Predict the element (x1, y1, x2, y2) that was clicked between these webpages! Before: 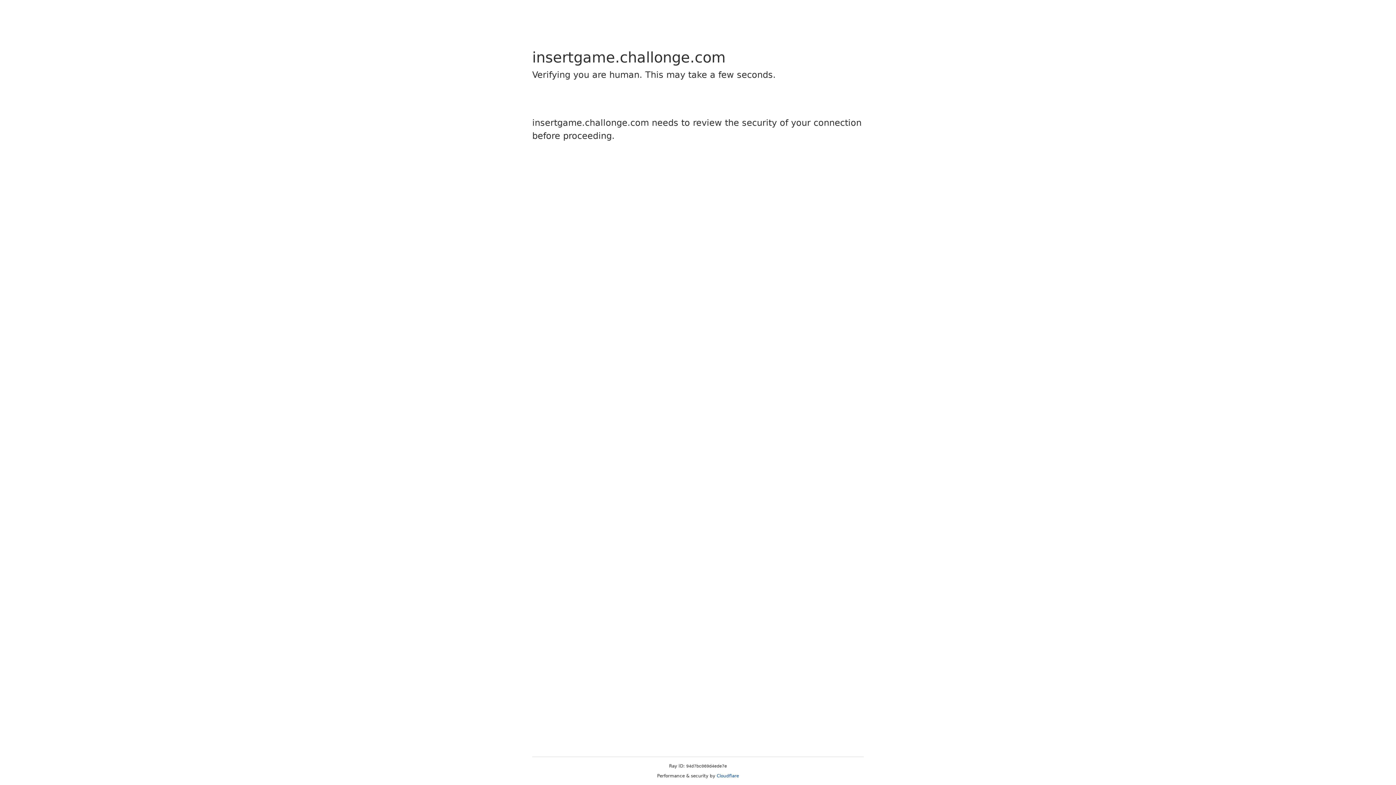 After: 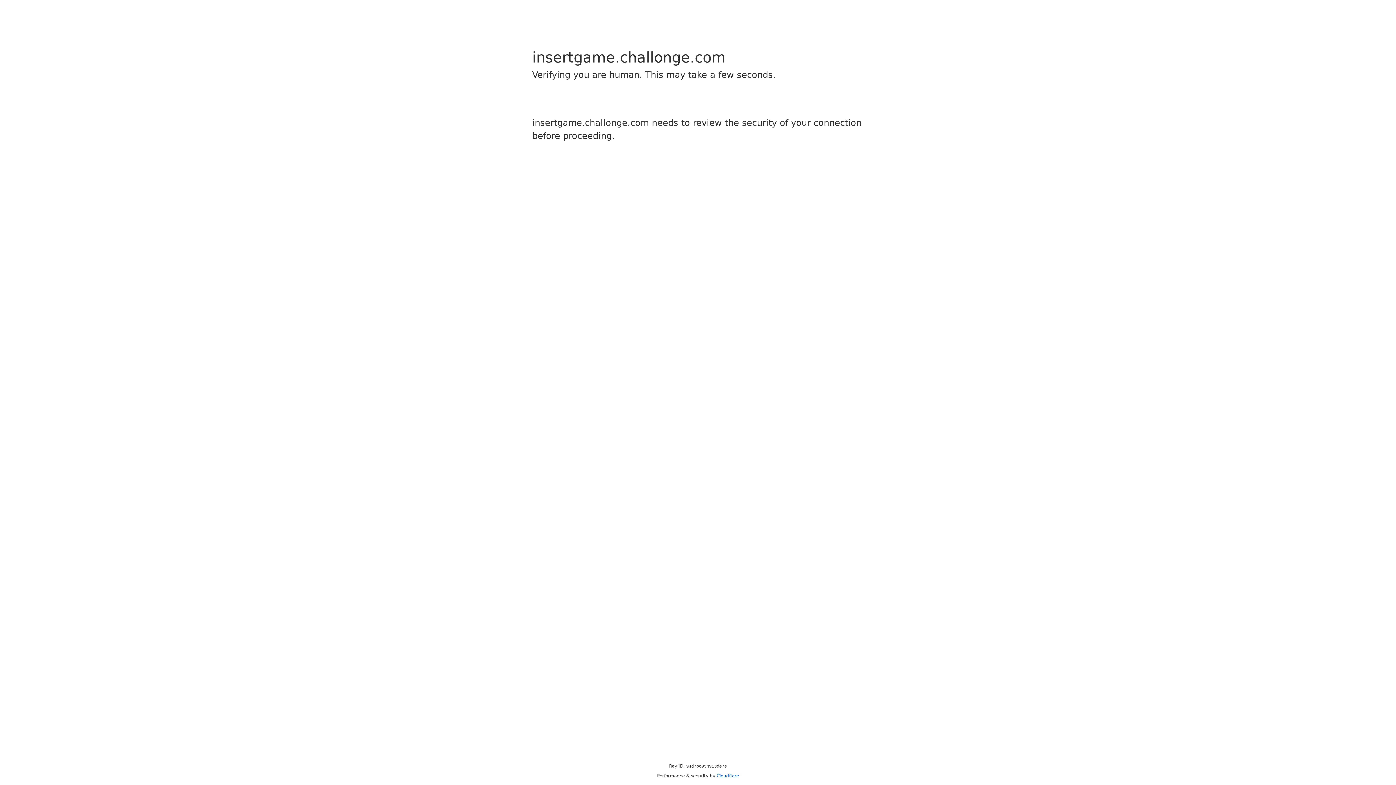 Action: bbox: (716, 773, 739, 778) label: Cloudflare